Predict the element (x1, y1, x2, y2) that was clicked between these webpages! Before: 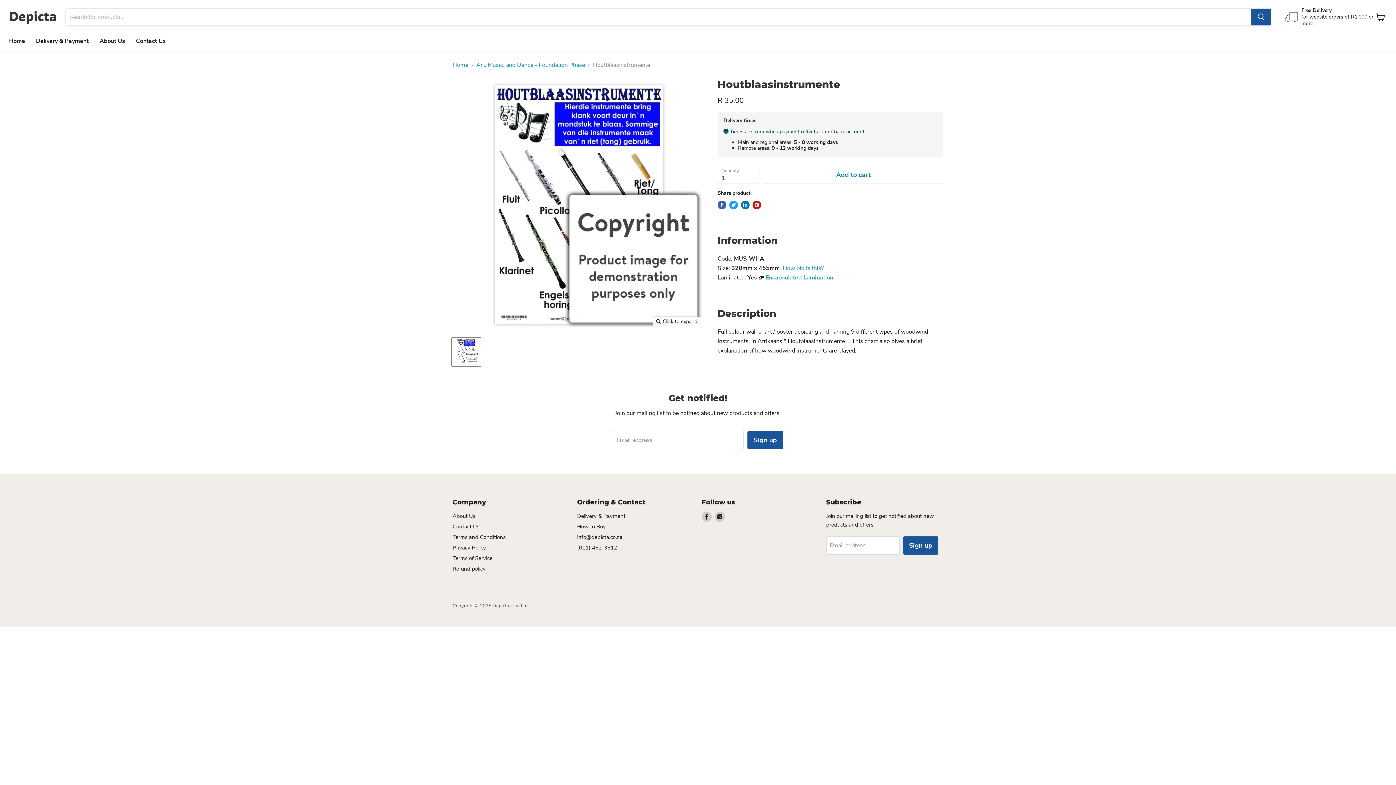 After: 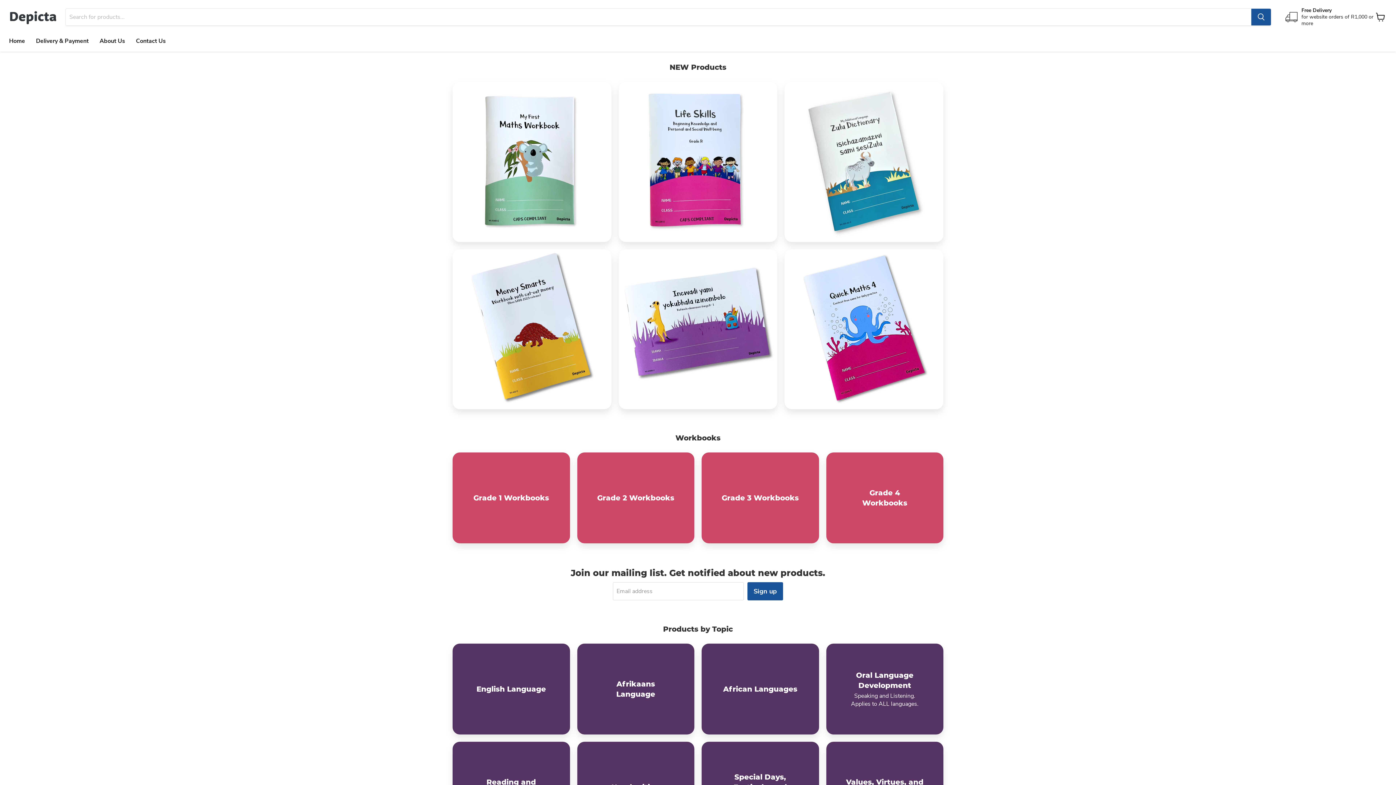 Action: bbox: (3, 33, 30, 48) label: Home